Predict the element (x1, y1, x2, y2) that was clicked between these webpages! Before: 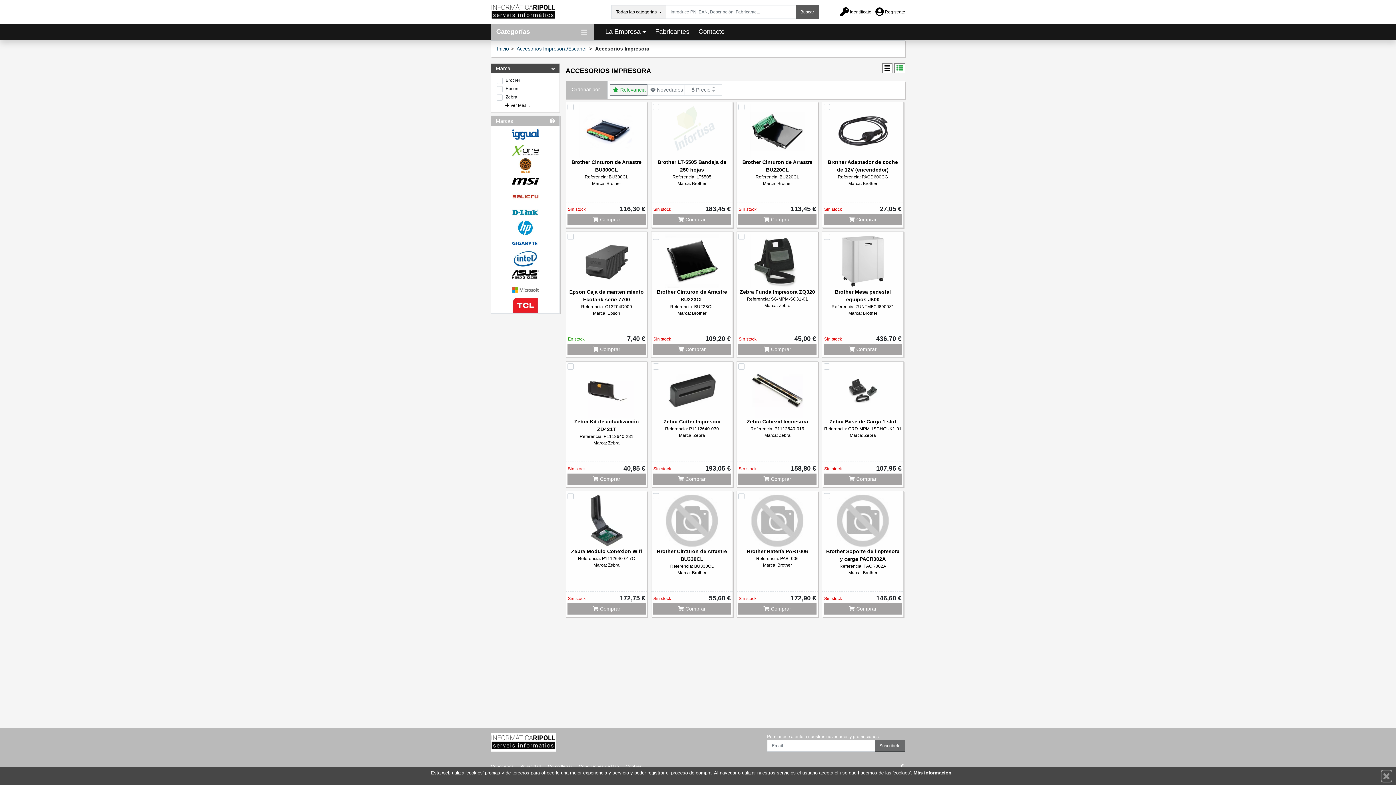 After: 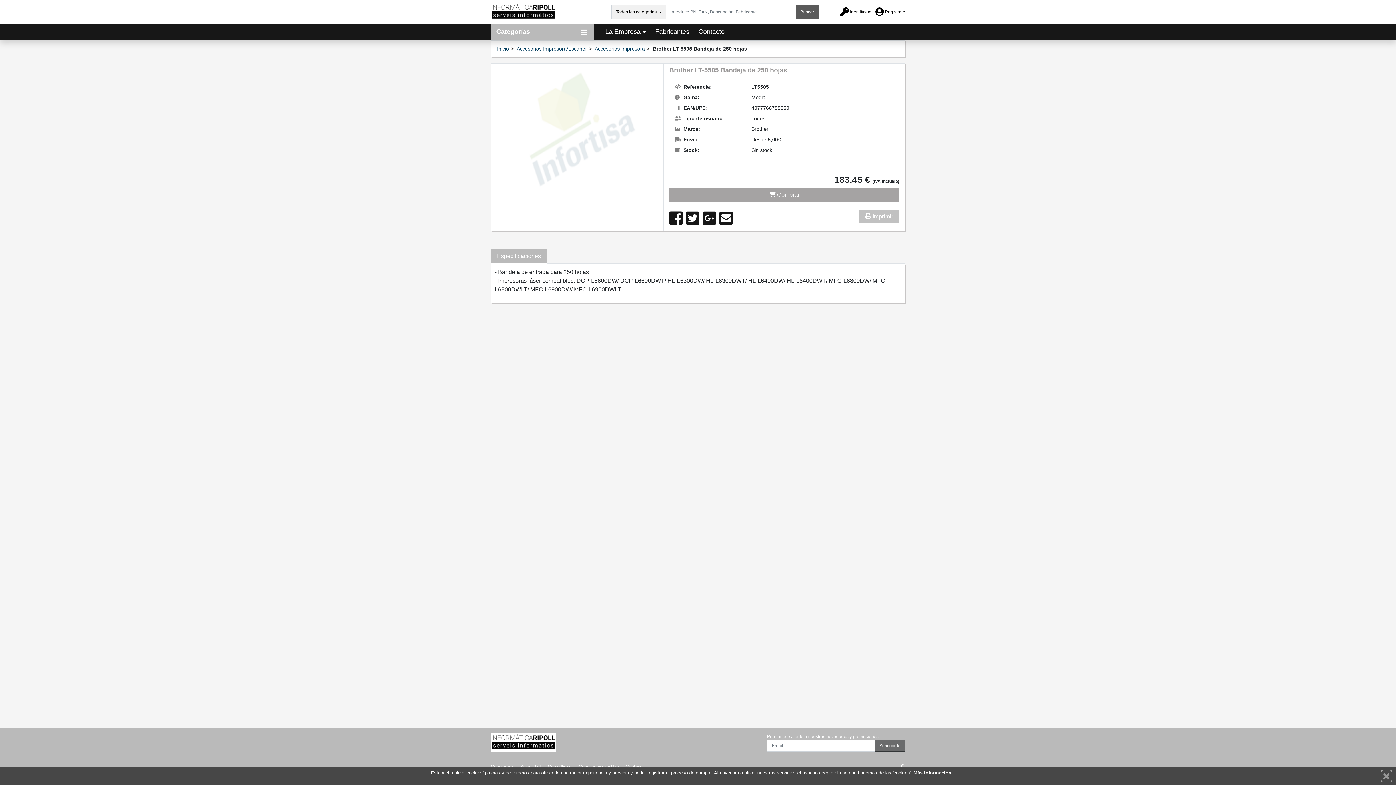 Action: label: Brother LT-5505 Bandeja de 250 hojas

Referencia: LT5505

Marca: Brother bbox: (651, 102, 732, 202)